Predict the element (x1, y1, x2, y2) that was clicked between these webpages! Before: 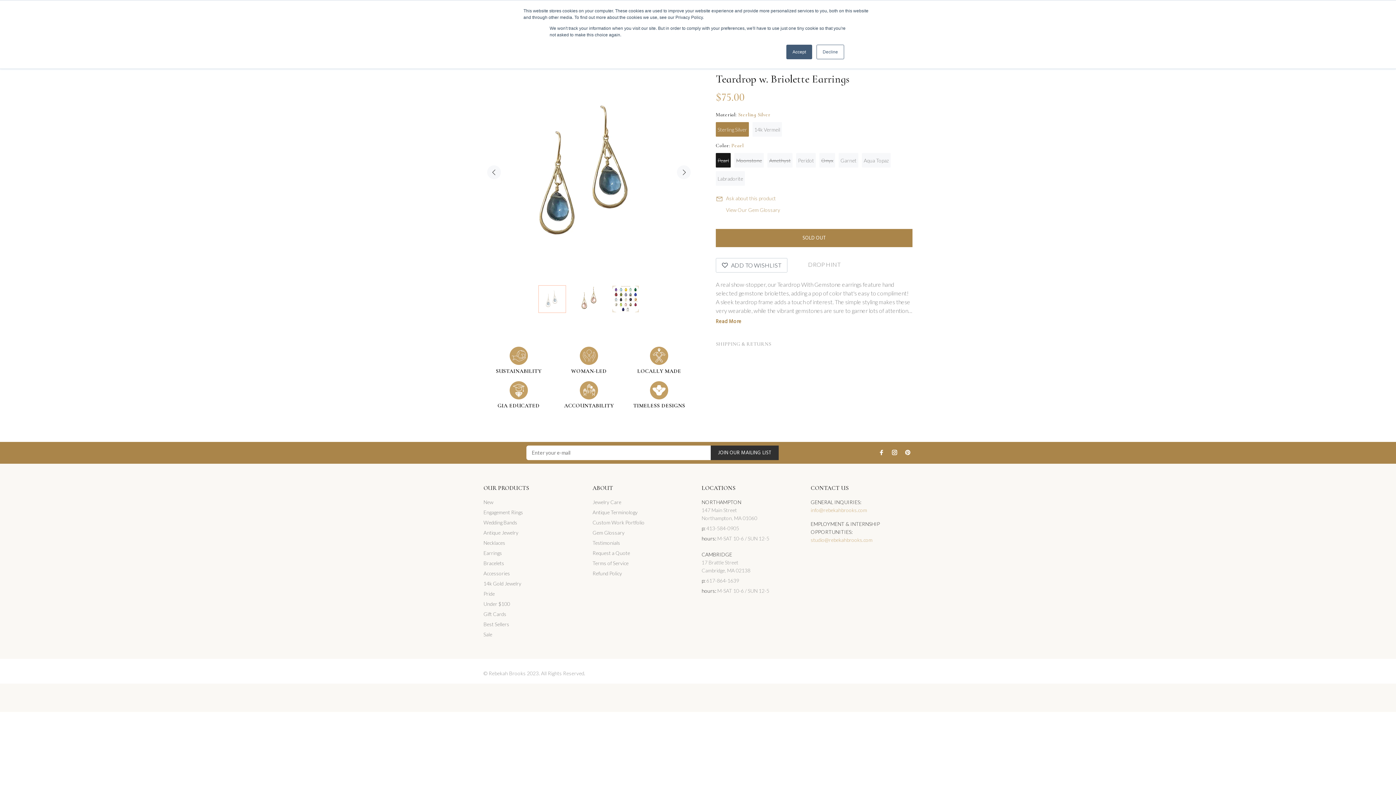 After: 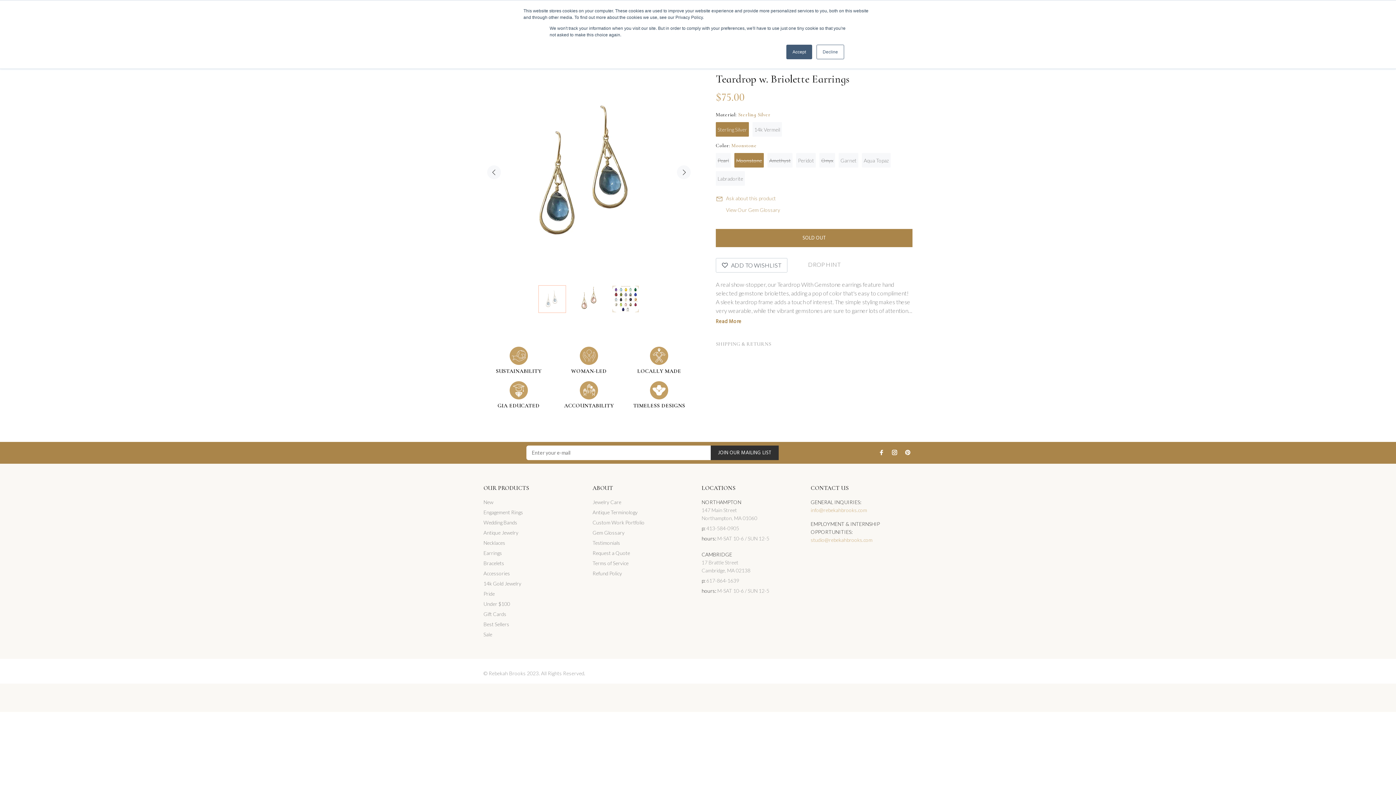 Action: bbox: (734, 153, 764, 167) label: Moonstone